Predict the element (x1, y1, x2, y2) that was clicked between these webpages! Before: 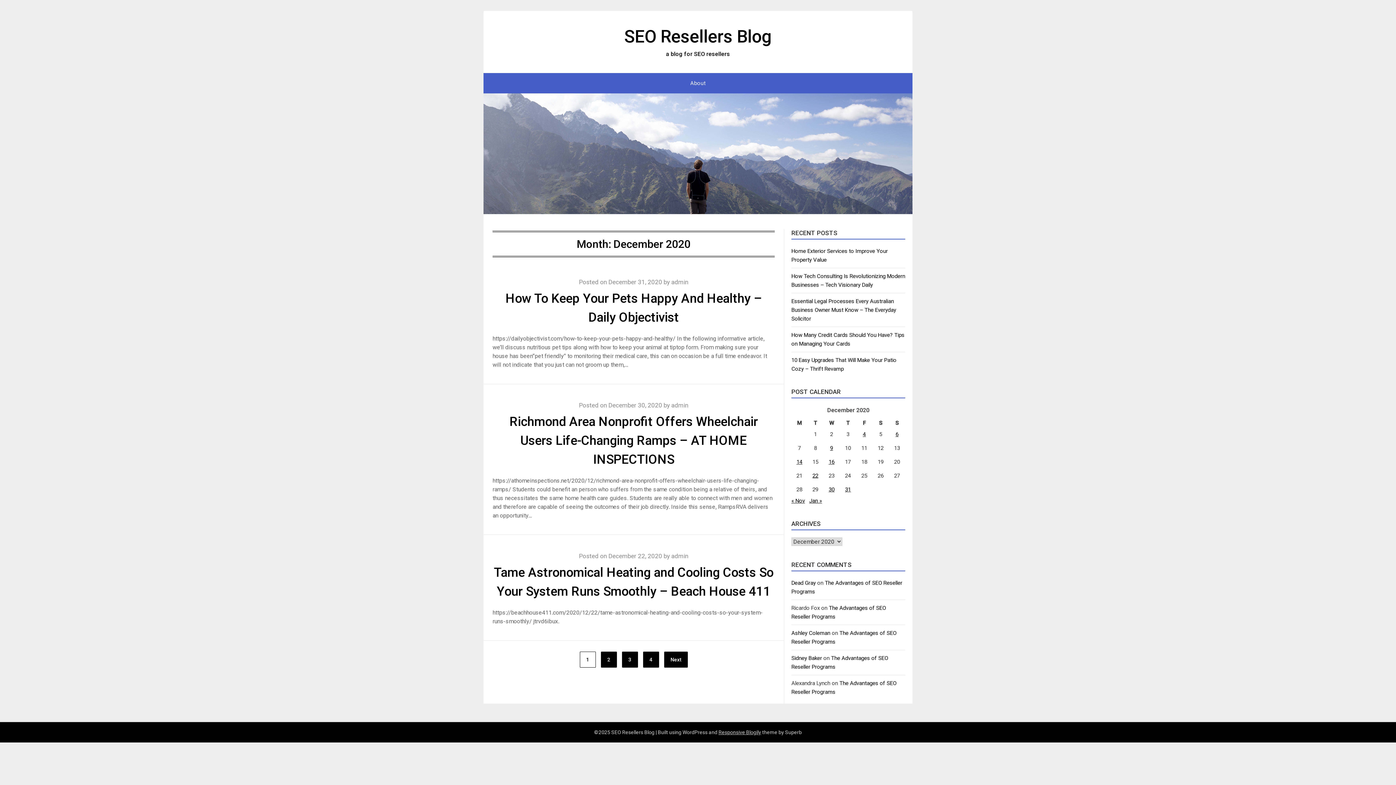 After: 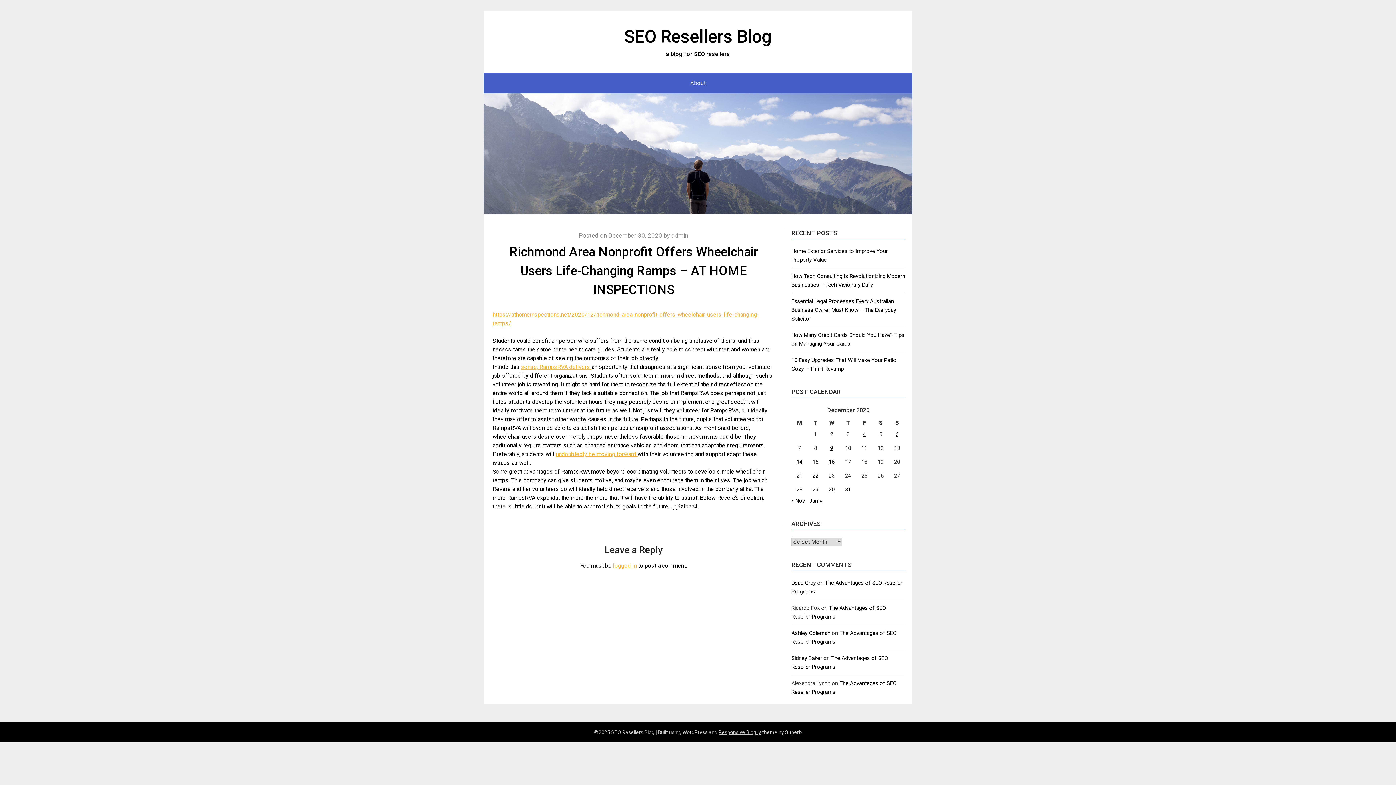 Action: bbox: (509, 414, 758, 467) label: Richmond Area Nonprofit Offers Wheelchair Users Life-Changing Ramps – AT HOME INSPECTIONS